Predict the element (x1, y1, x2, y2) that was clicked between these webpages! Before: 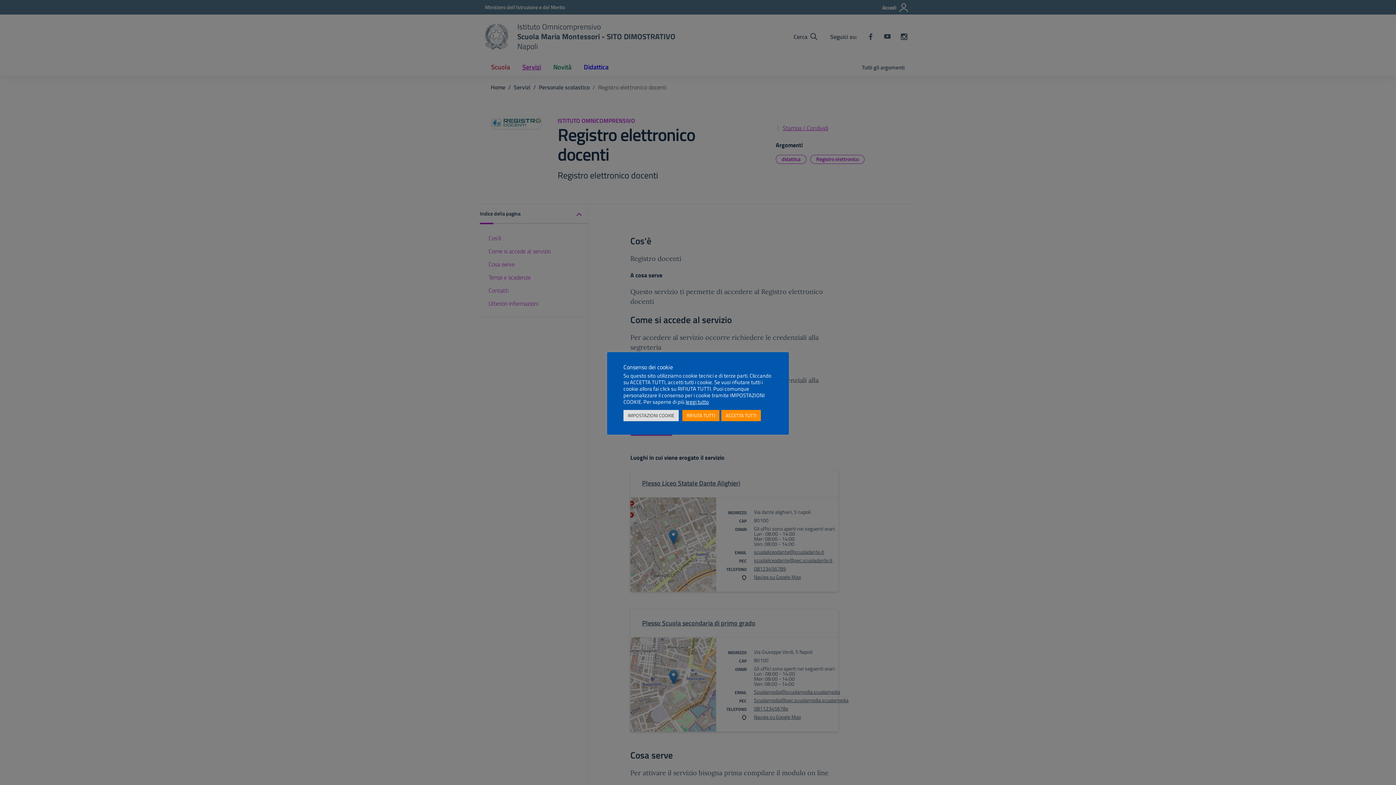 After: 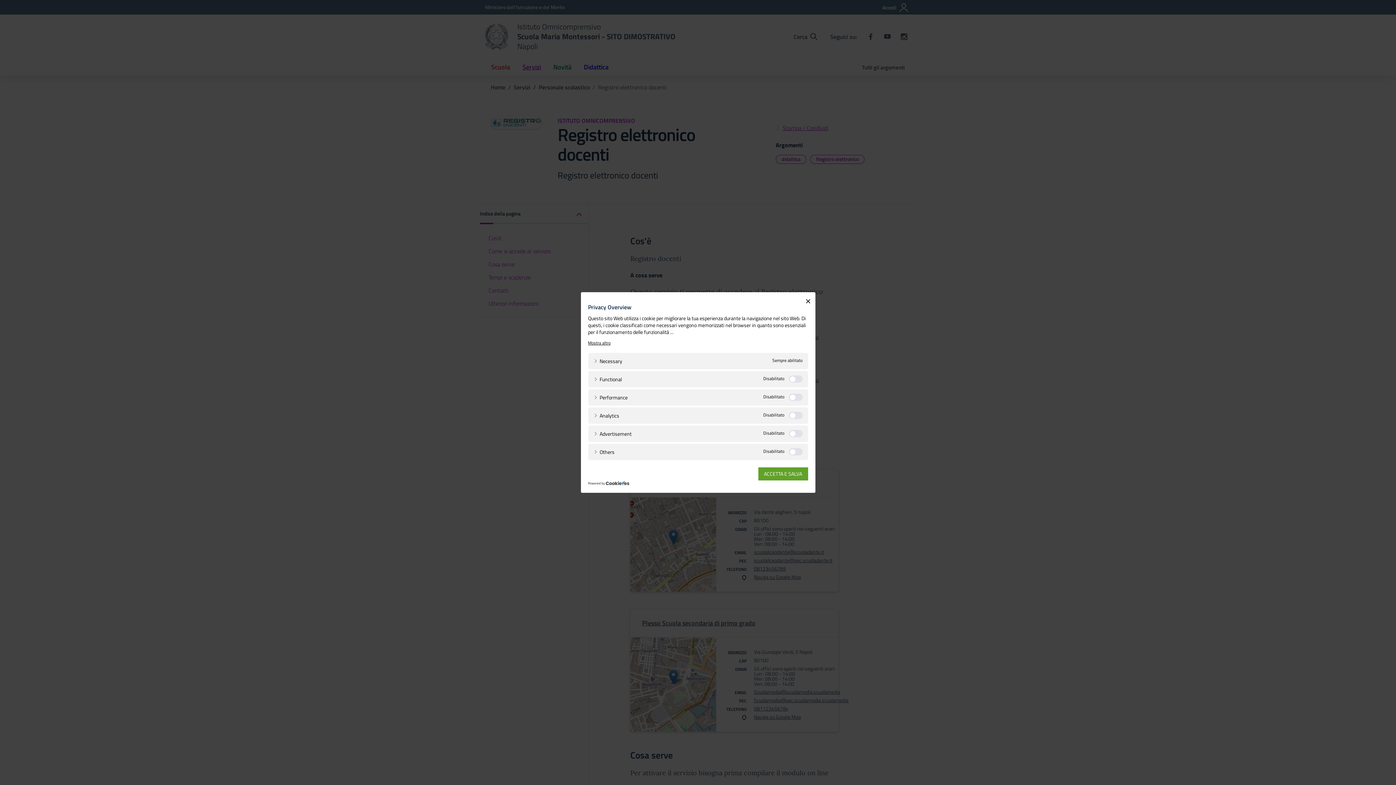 Action: bbox: (623, 410, 678, 421) label: IMPOSTAZIONI COOKIE